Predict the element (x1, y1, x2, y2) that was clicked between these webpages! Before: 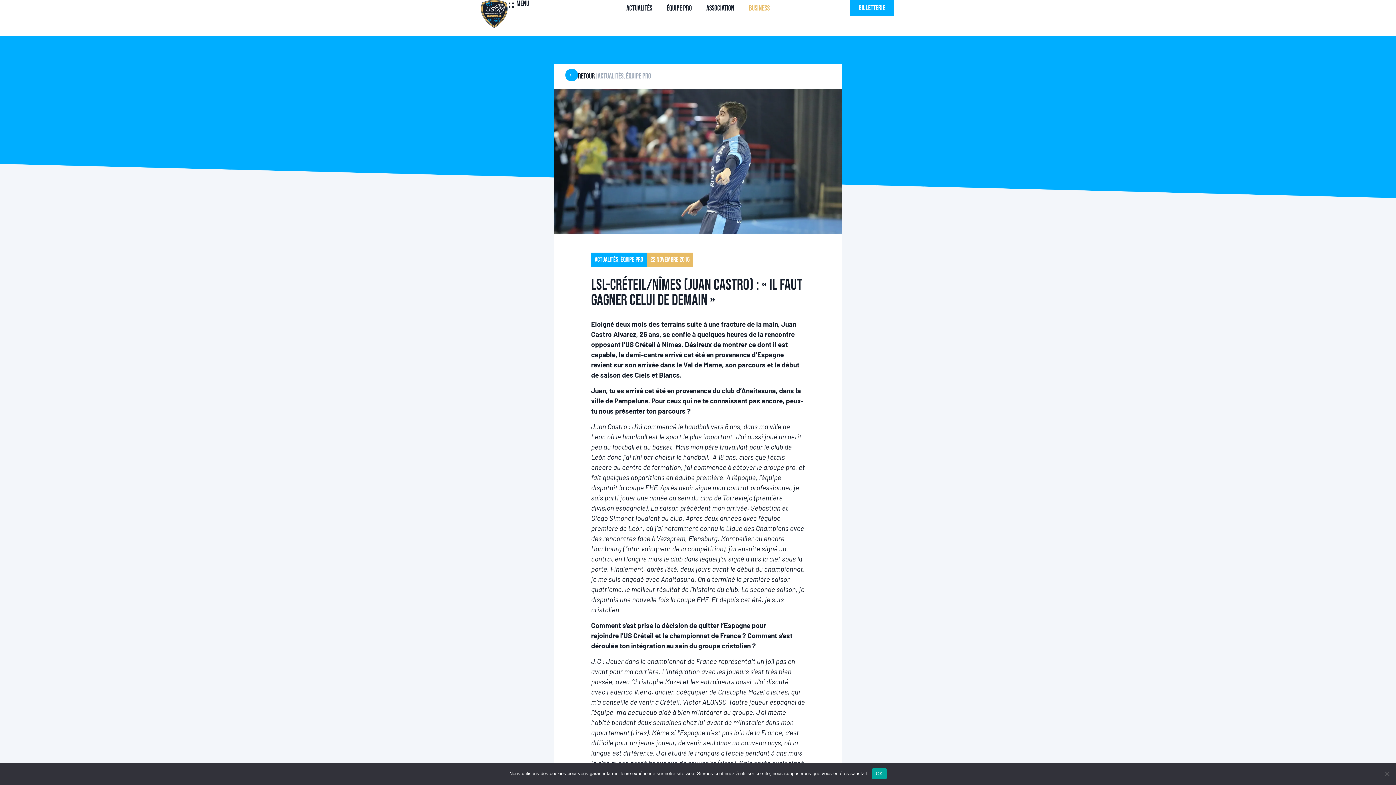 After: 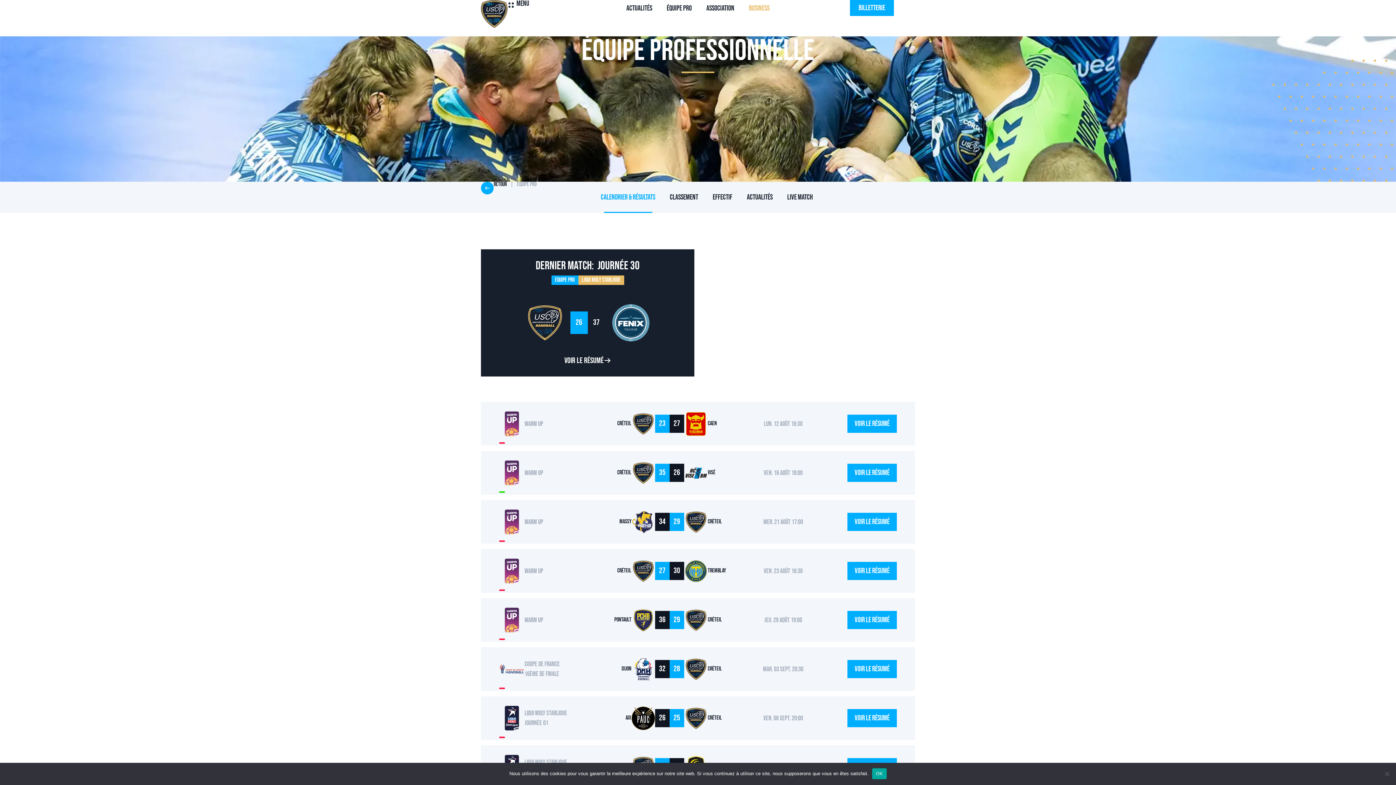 Action: bbox: (659, 0, 699, 16) label: Équipe Pro